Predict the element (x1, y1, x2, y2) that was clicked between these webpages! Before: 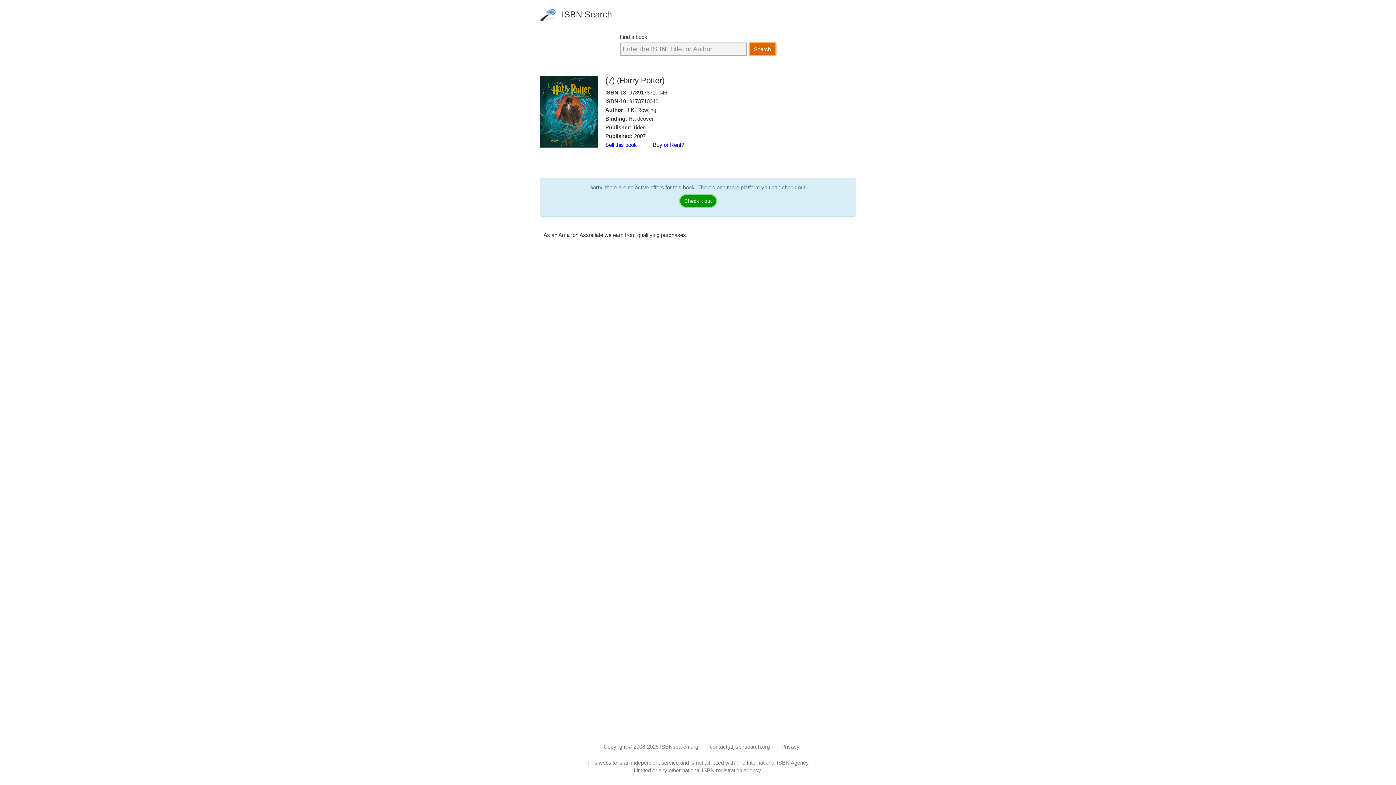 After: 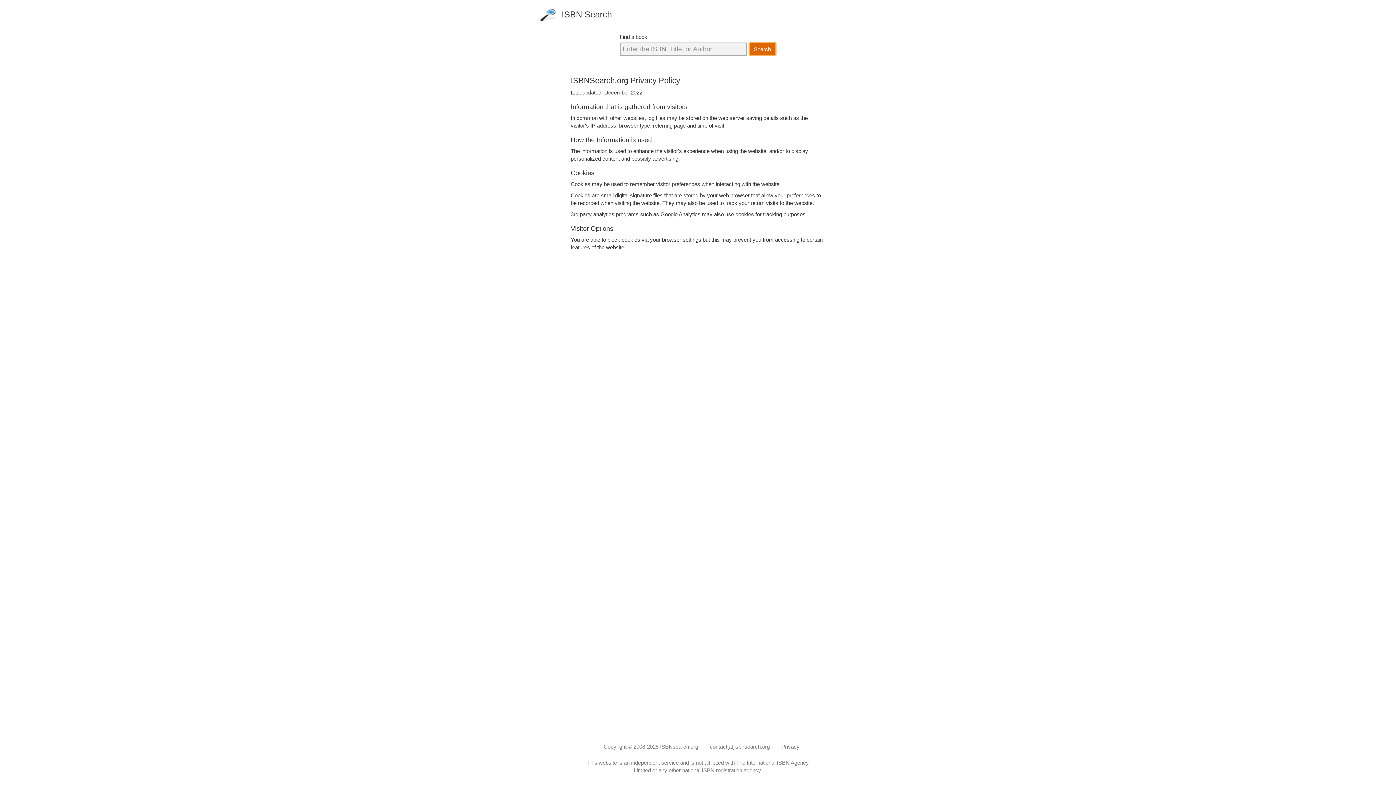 Action: bbox: (781, 744, 799, 750) label: Privacy